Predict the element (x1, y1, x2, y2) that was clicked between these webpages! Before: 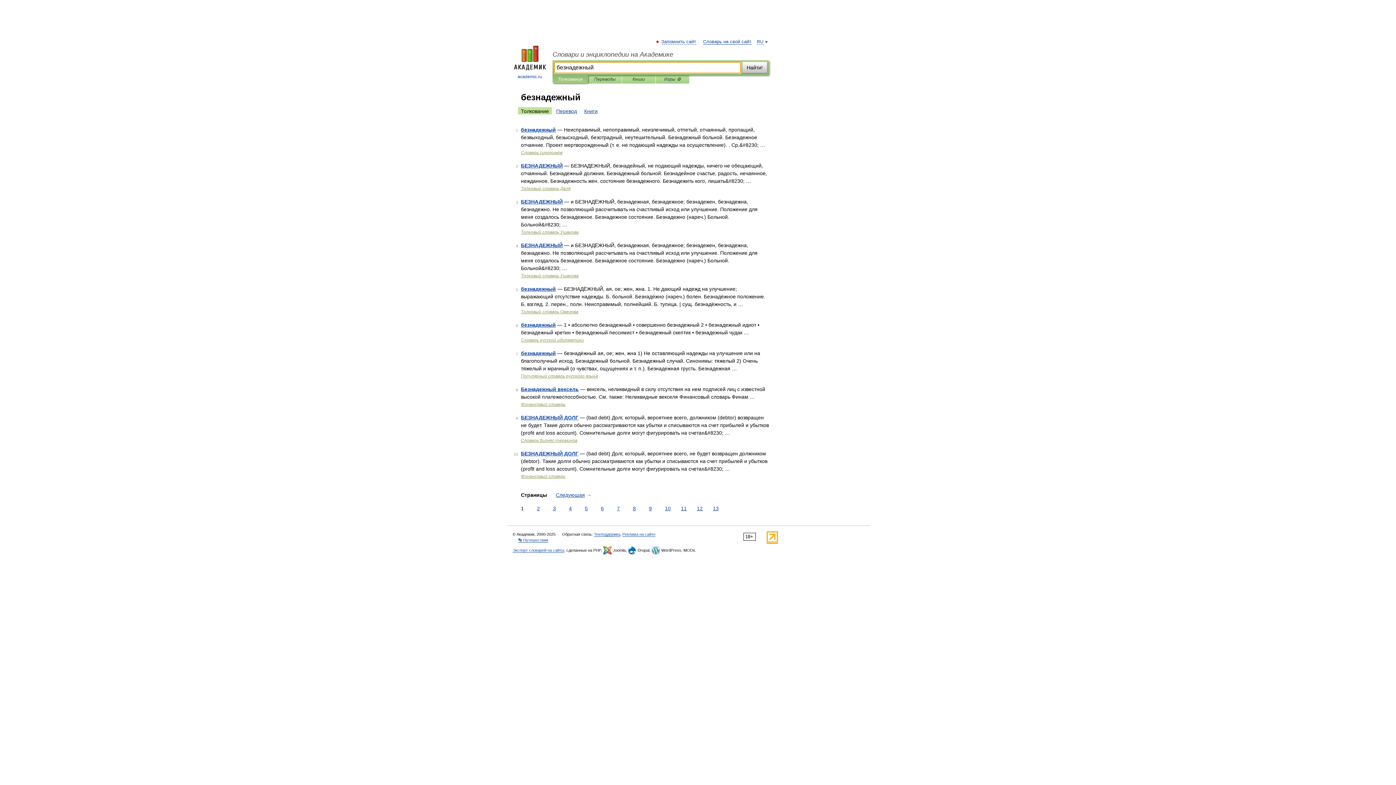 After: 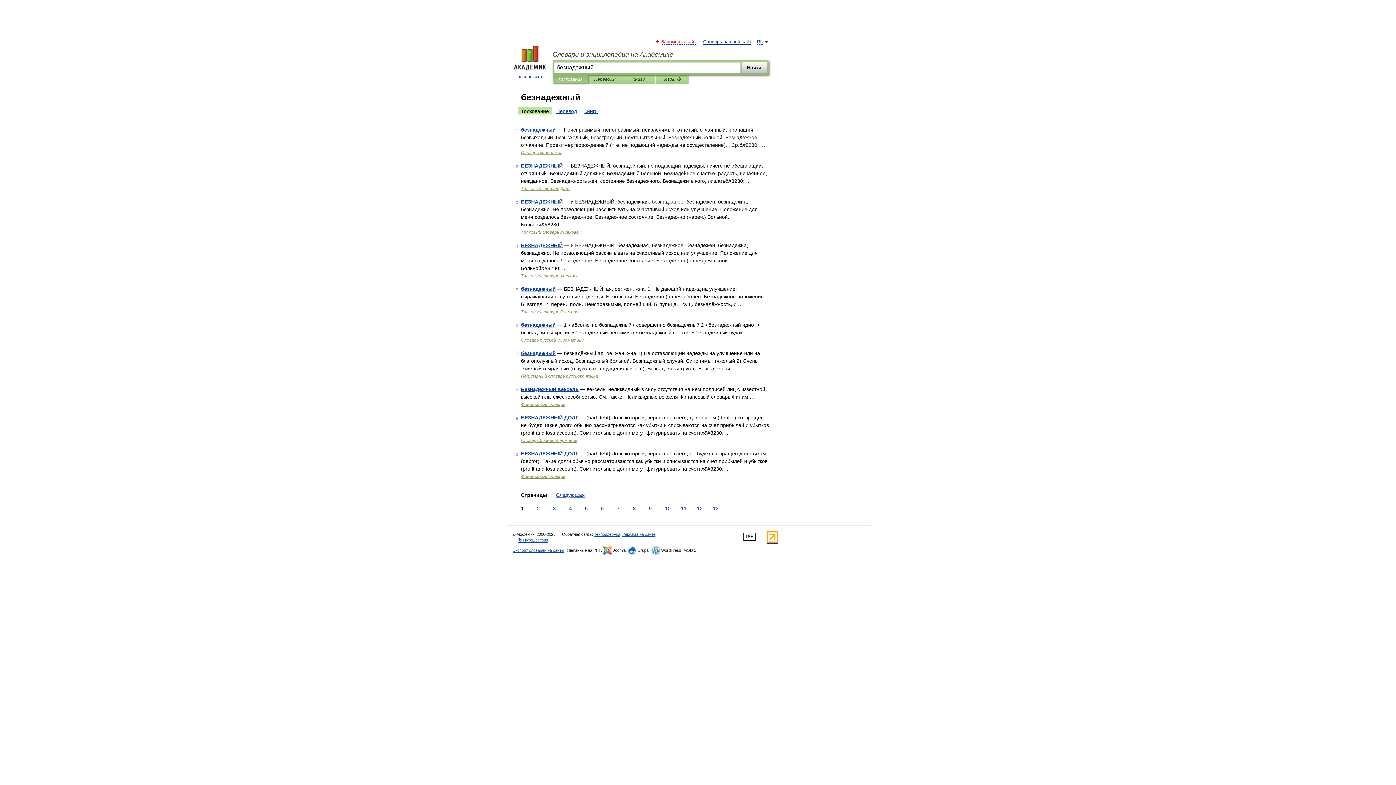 Action: bbox: (662, 39, 696, 44) label: Запомнить сайт